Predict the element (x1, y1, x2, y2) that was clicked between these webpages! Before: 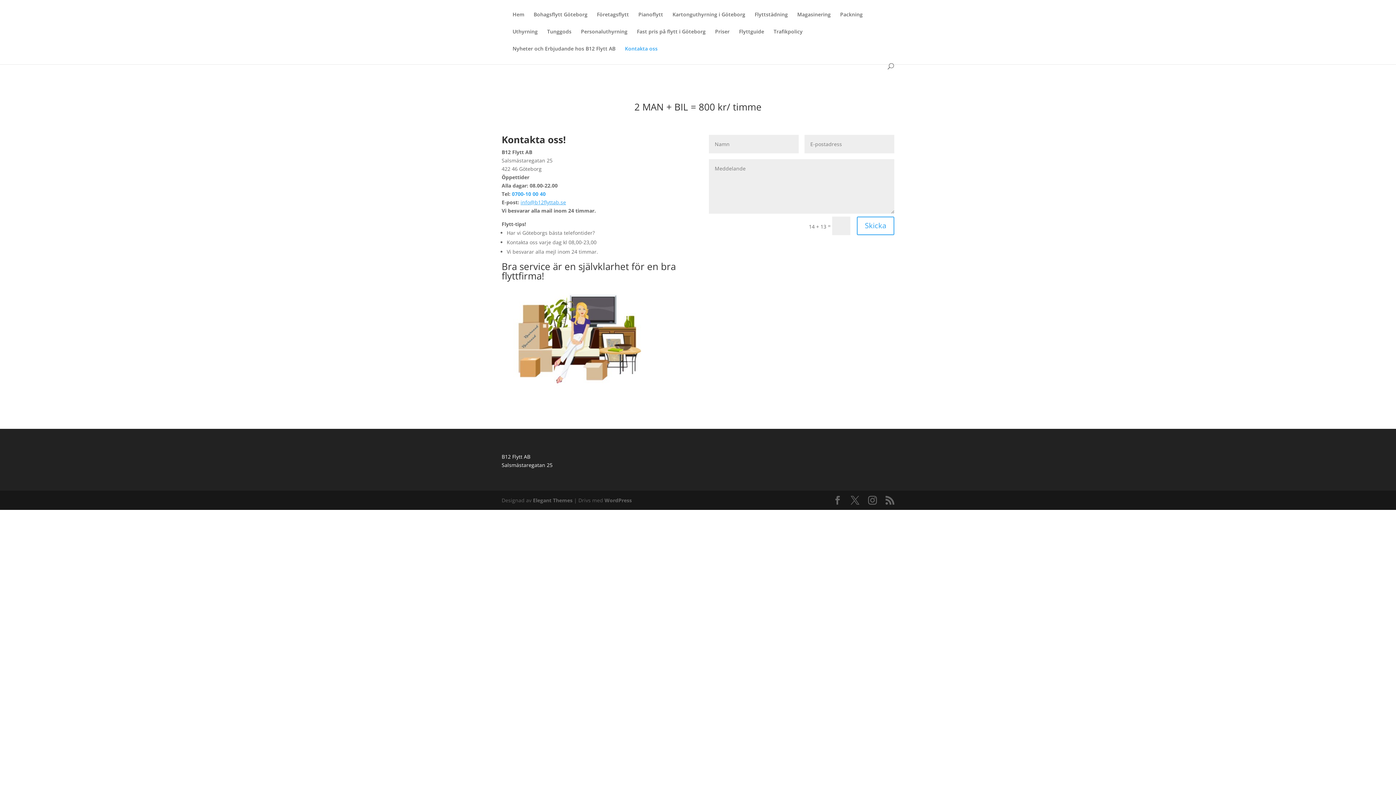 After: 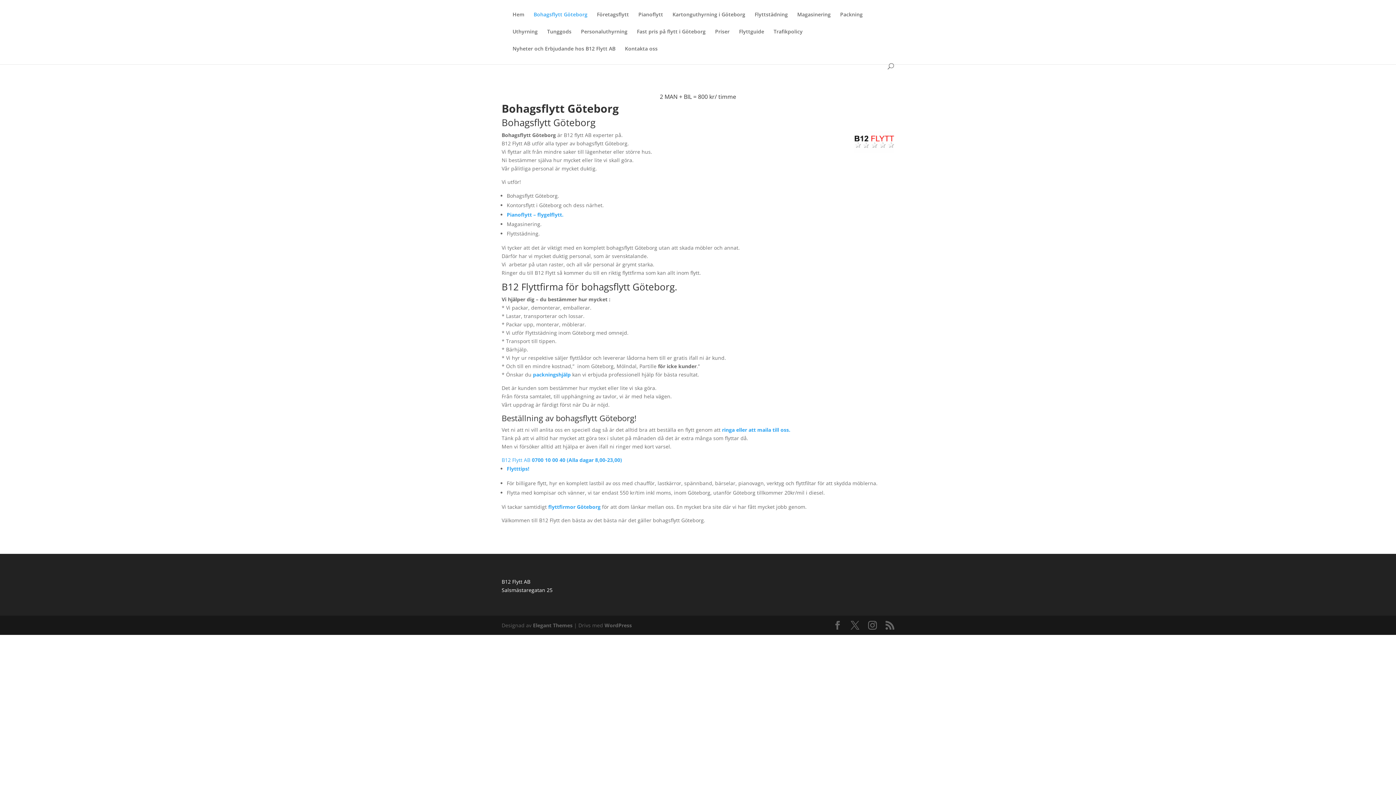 Action: label: Bohagsflytt Göteborg bbox: (533, 12, 587, 29)